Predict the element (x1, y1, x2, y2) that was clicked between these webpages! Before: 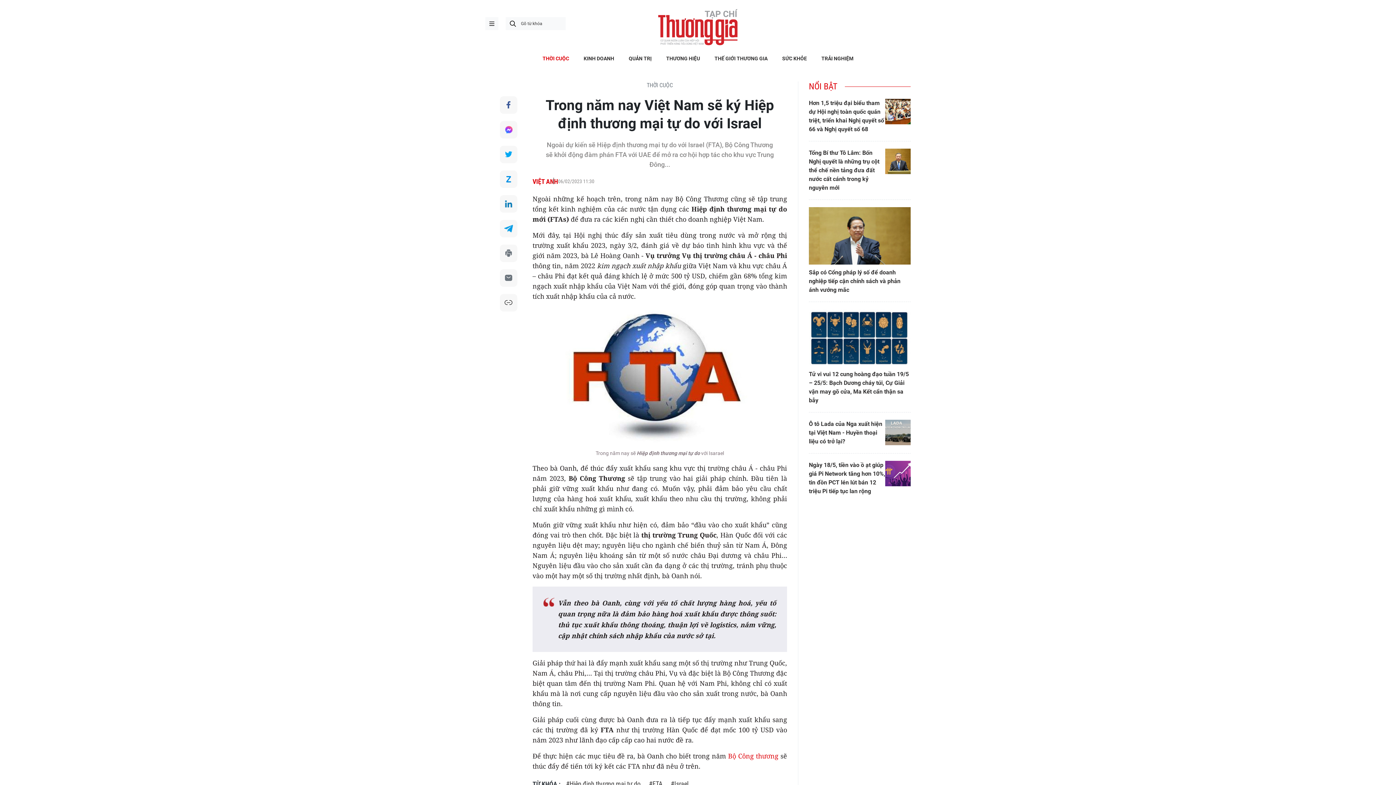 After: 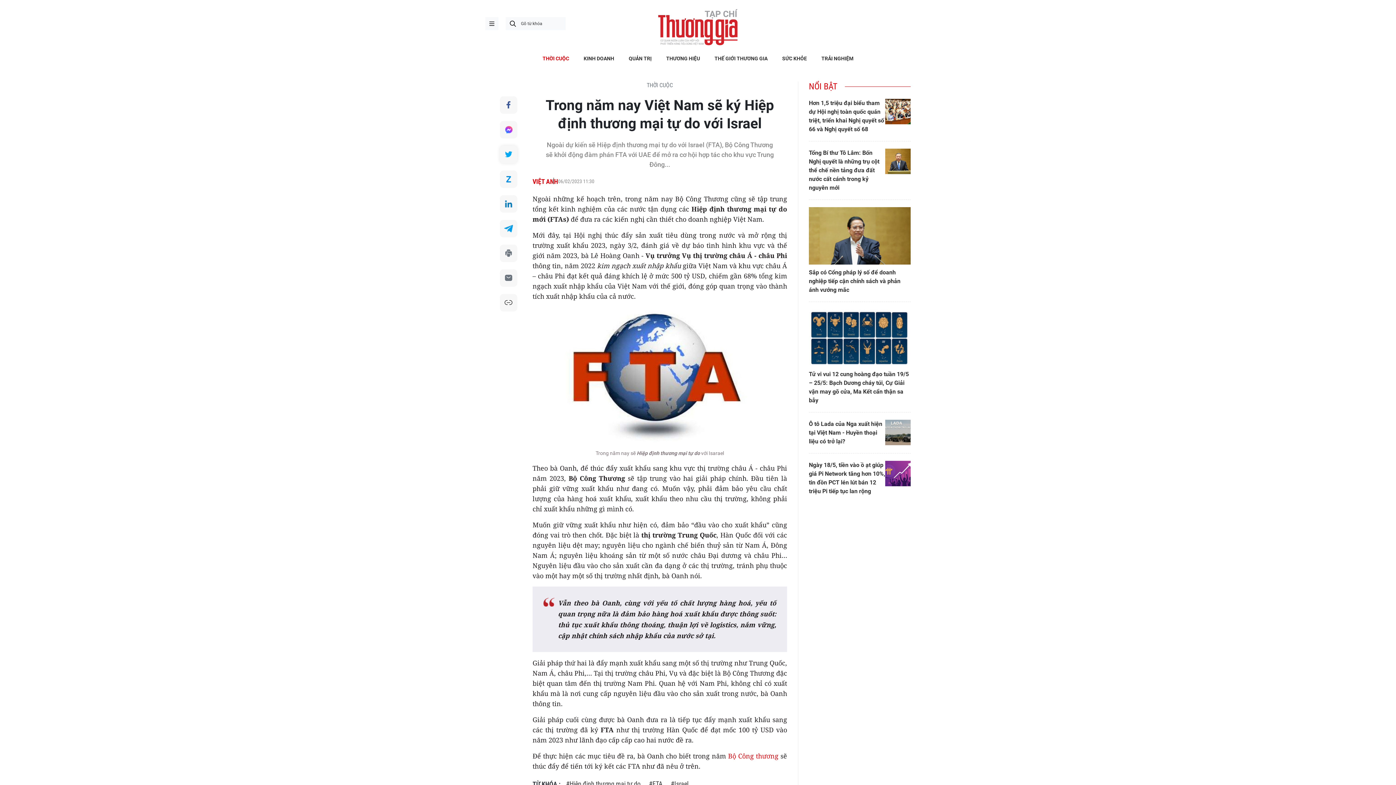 Action: label: Chia sẻ qua Twitter bbox: (500, 145, 517, 163)